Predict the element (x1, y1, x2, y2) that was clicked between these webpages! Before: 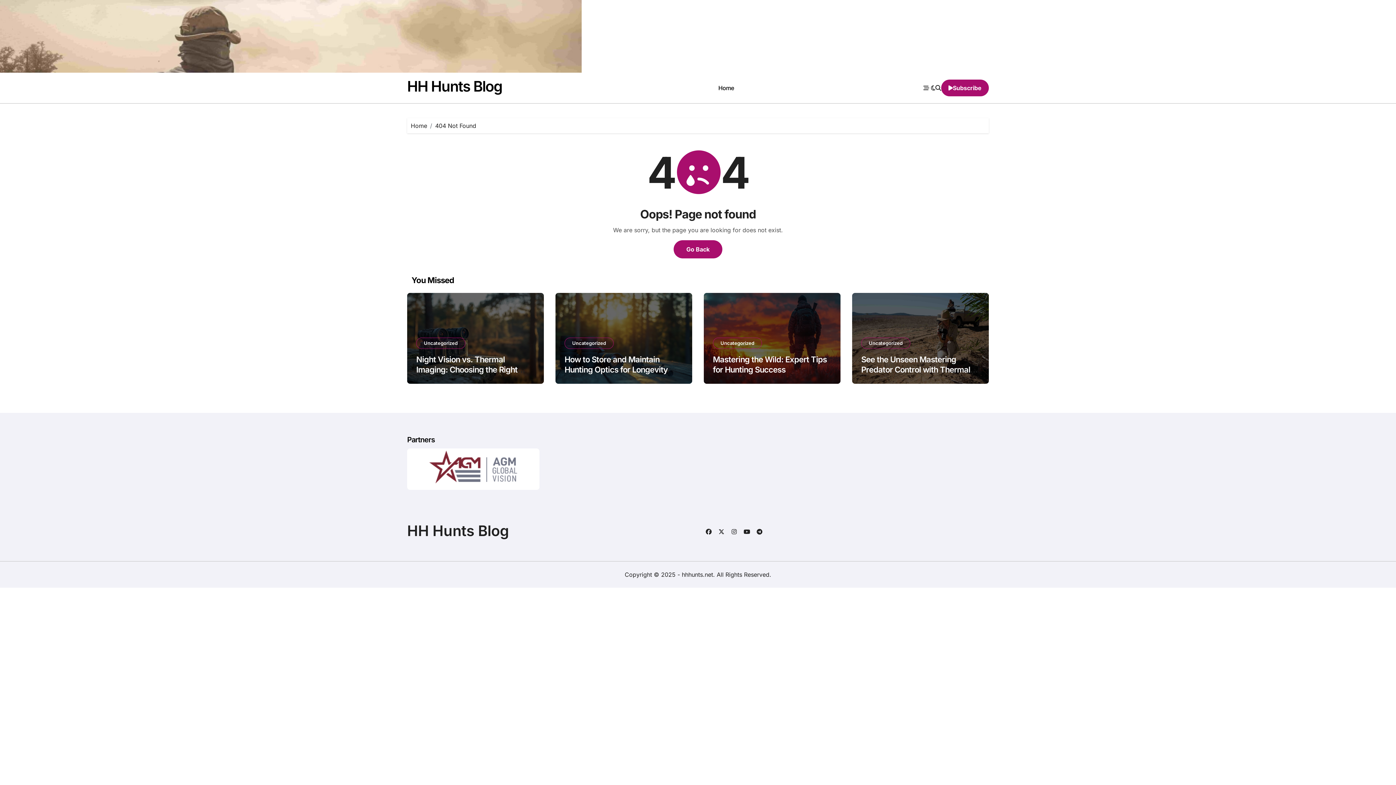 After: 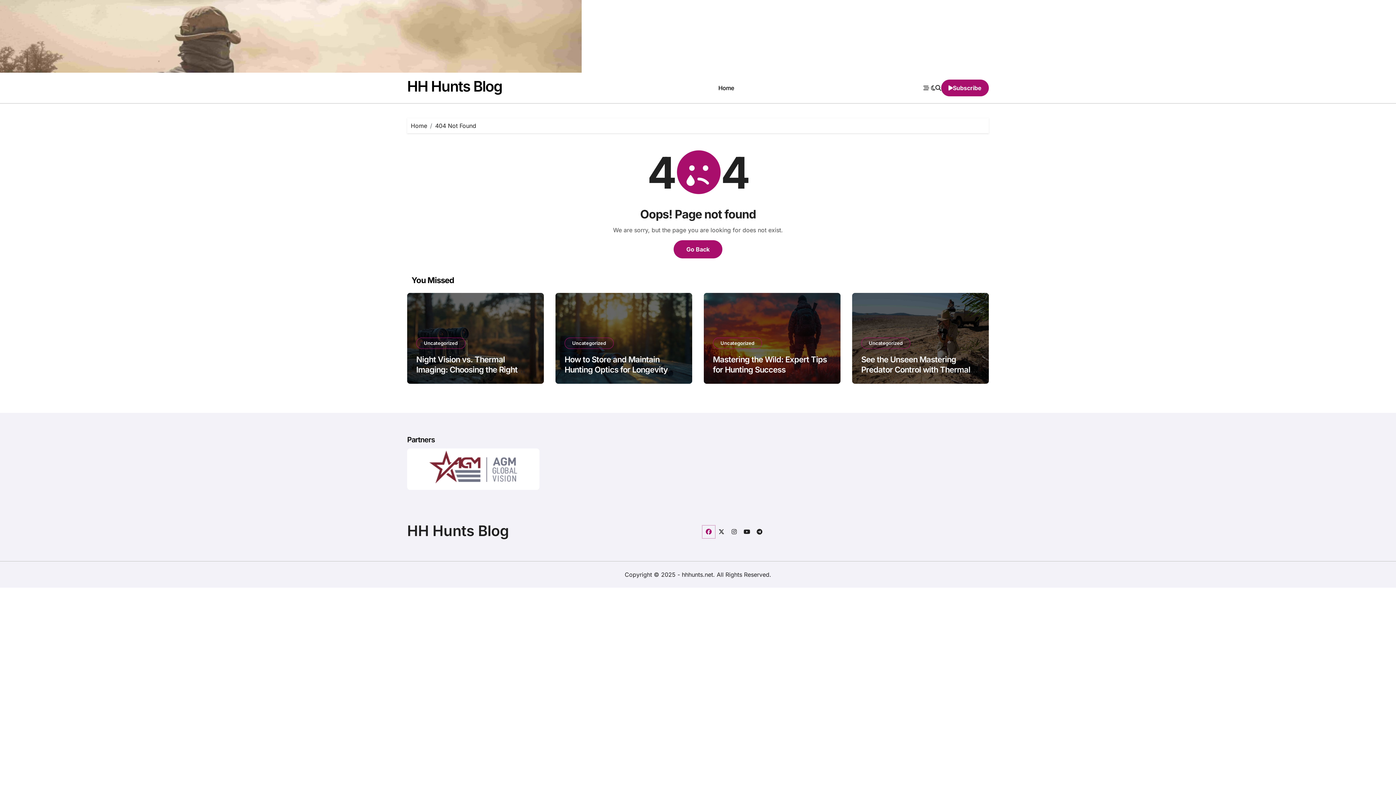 Action: bbox: (702, 525, 715, 538)